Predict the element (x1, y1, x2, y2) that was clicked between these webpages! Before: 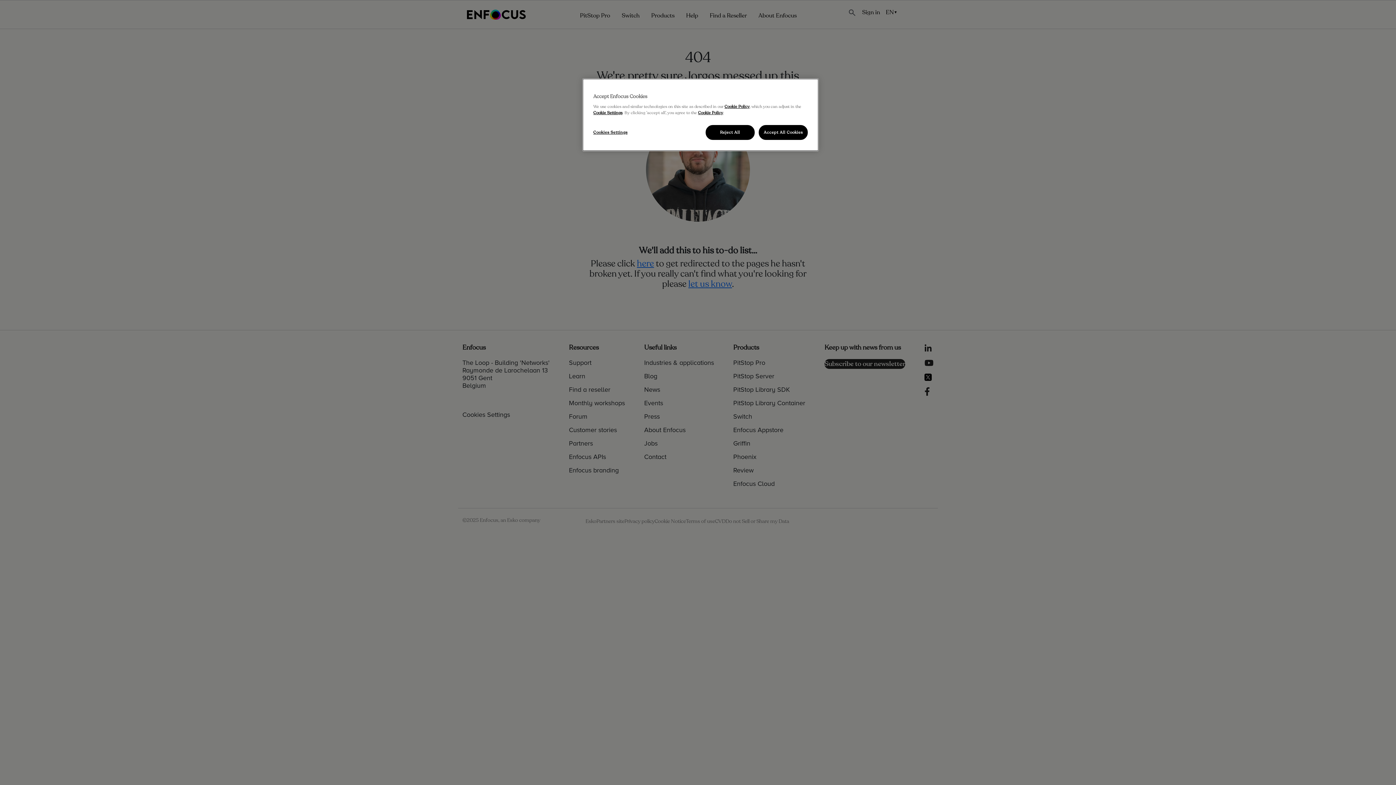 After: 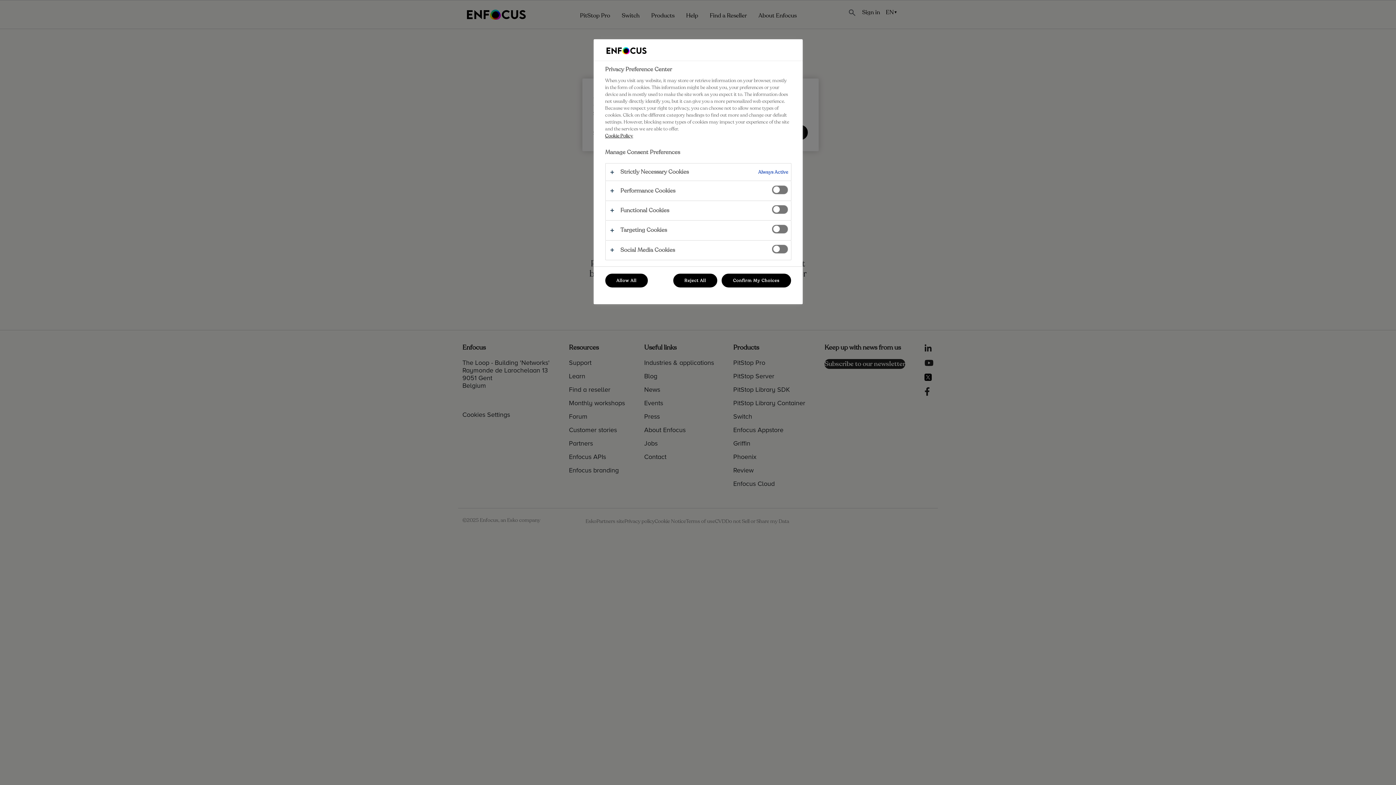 Action: bbox: (593, 110, 622, 115) label: Cookie Settings